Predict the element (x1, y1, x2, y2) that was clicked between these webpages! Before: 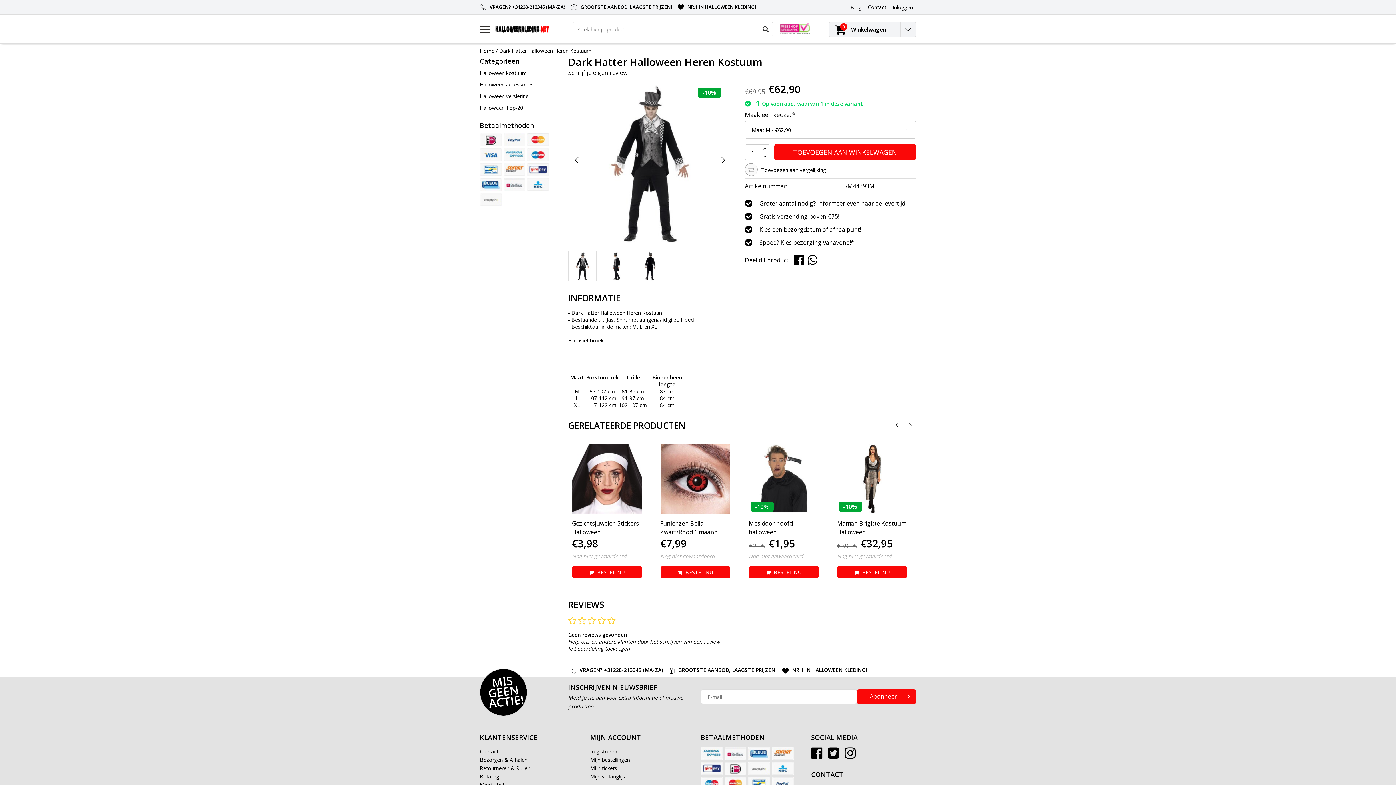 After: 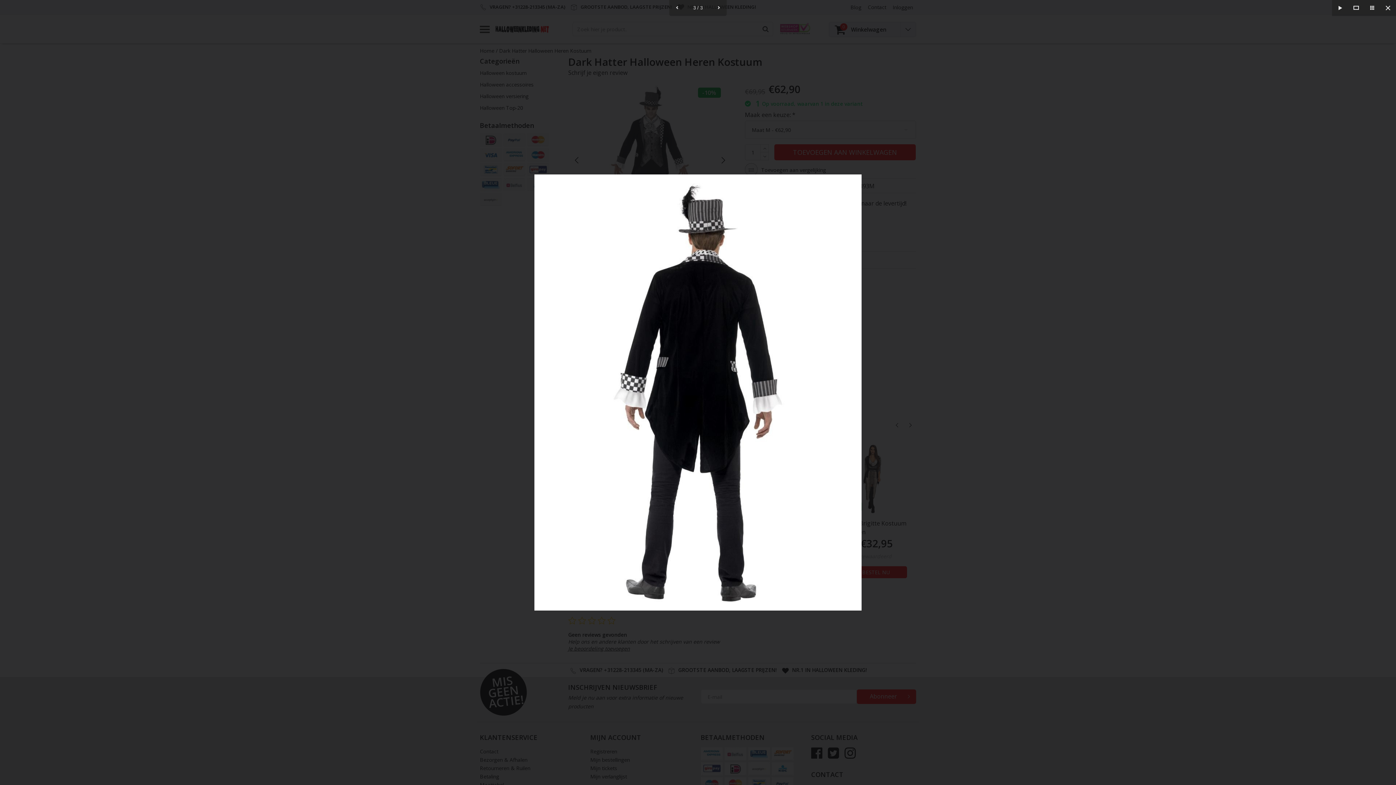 Action: bbox: (633, 251, 667, 281)